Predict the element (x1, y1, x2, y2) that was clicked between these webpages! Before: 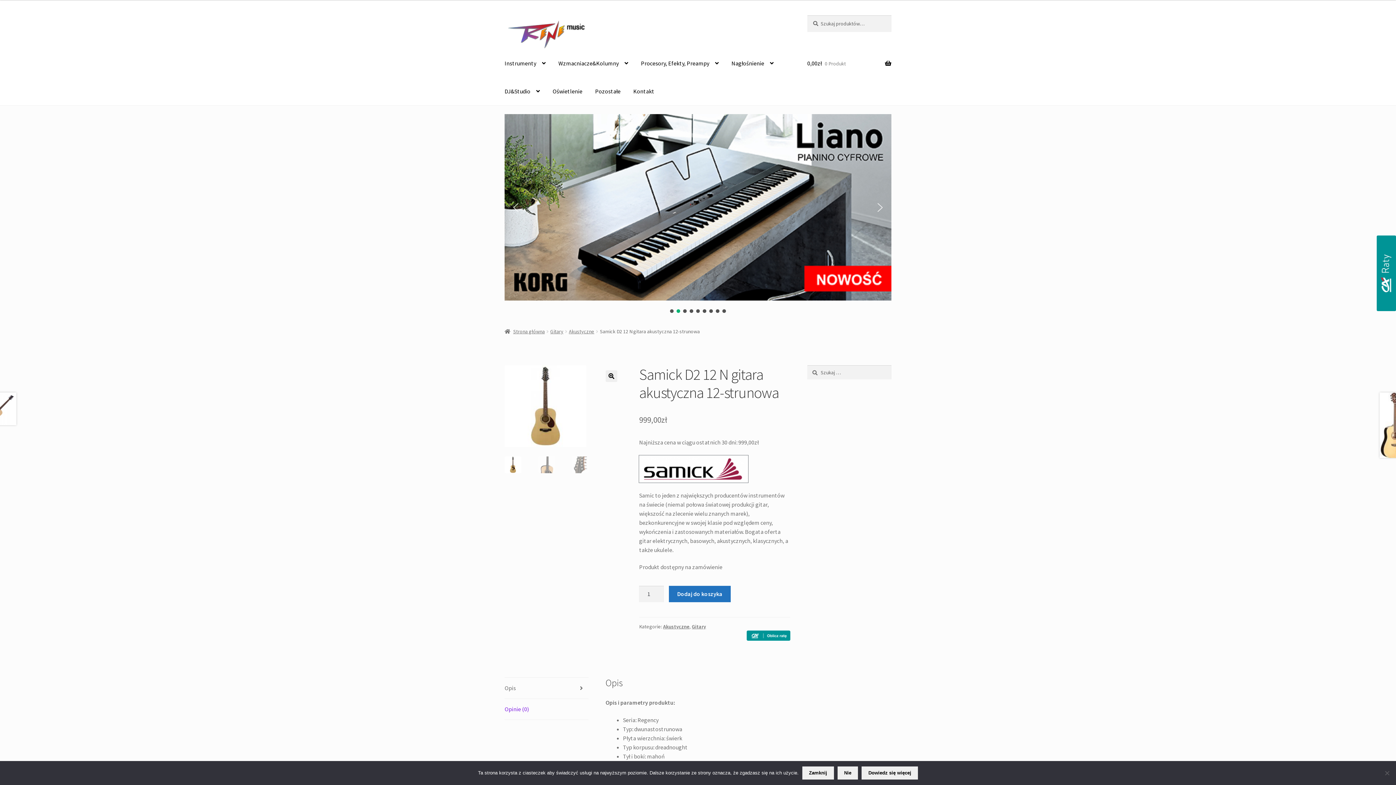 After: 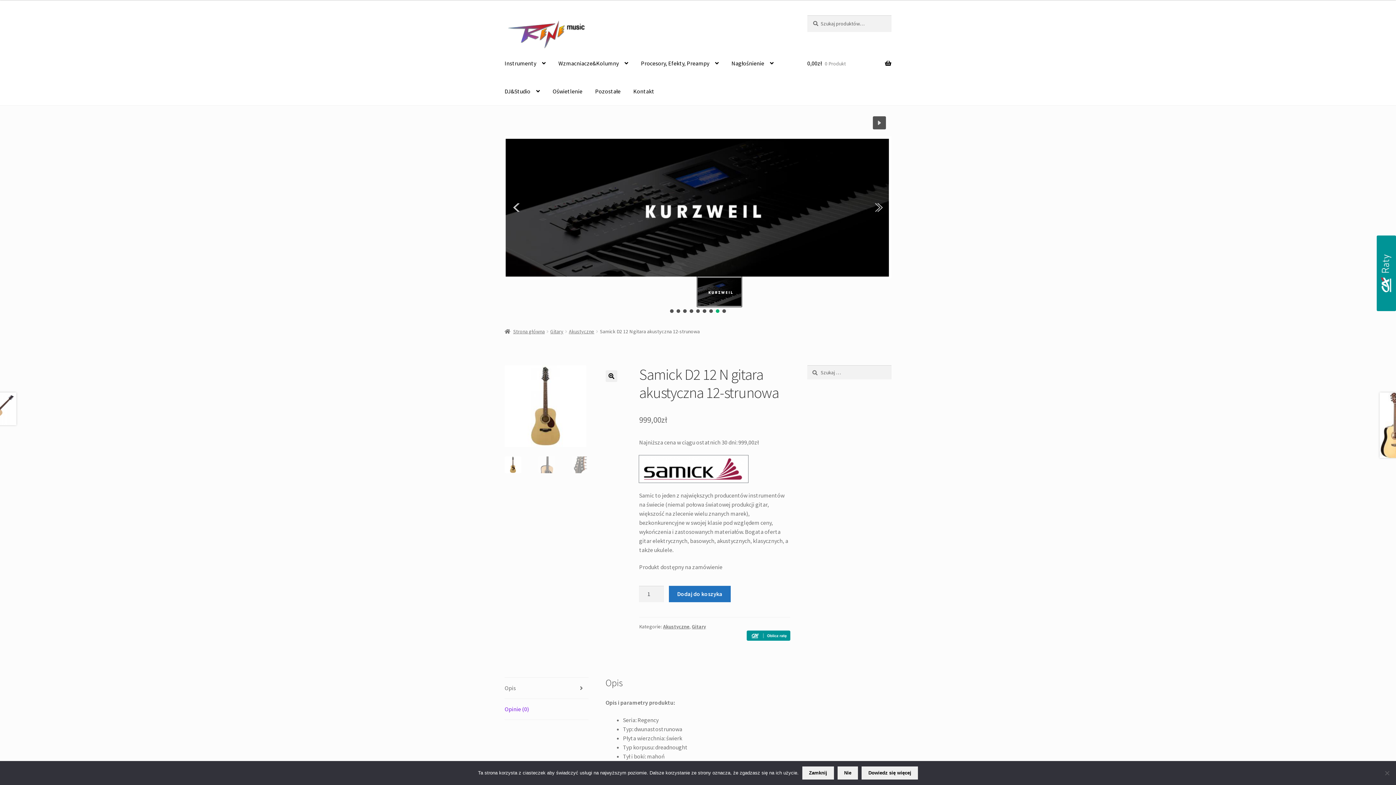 Action: bbox: (716, 309, 719, 312) label: baner 6